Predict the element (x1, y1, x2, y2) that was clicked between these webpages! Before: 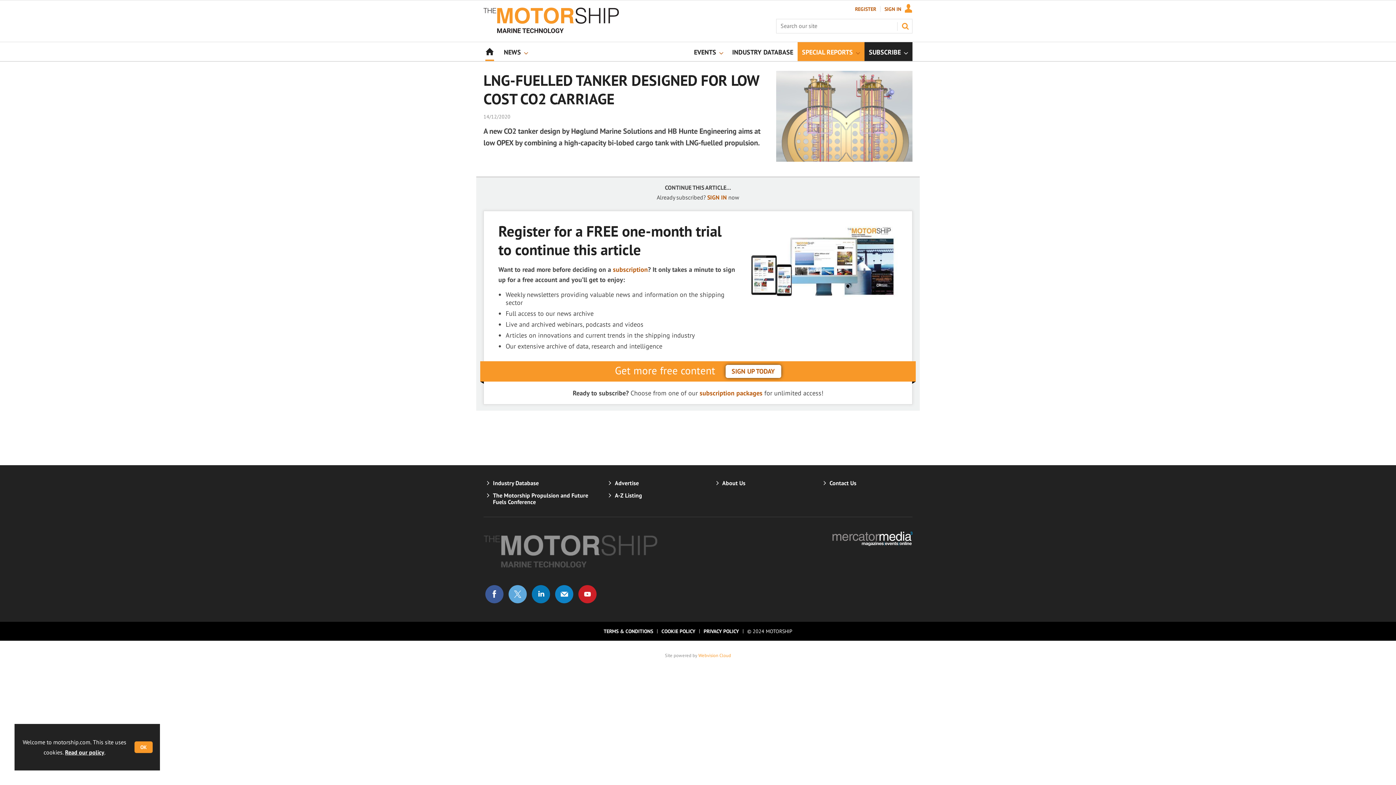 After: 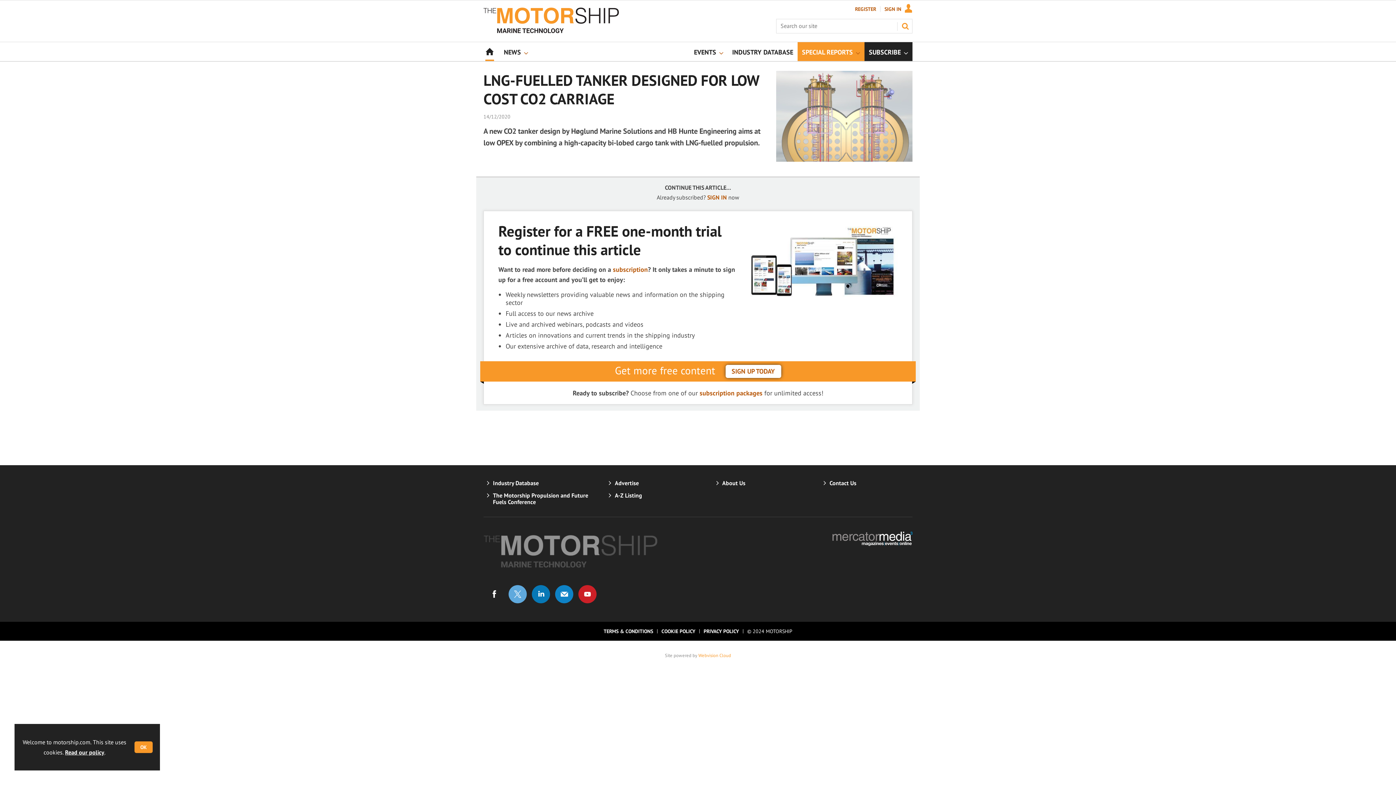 Action: bbox: (485, 585, 504, 604) label: Connect with us on Facebook